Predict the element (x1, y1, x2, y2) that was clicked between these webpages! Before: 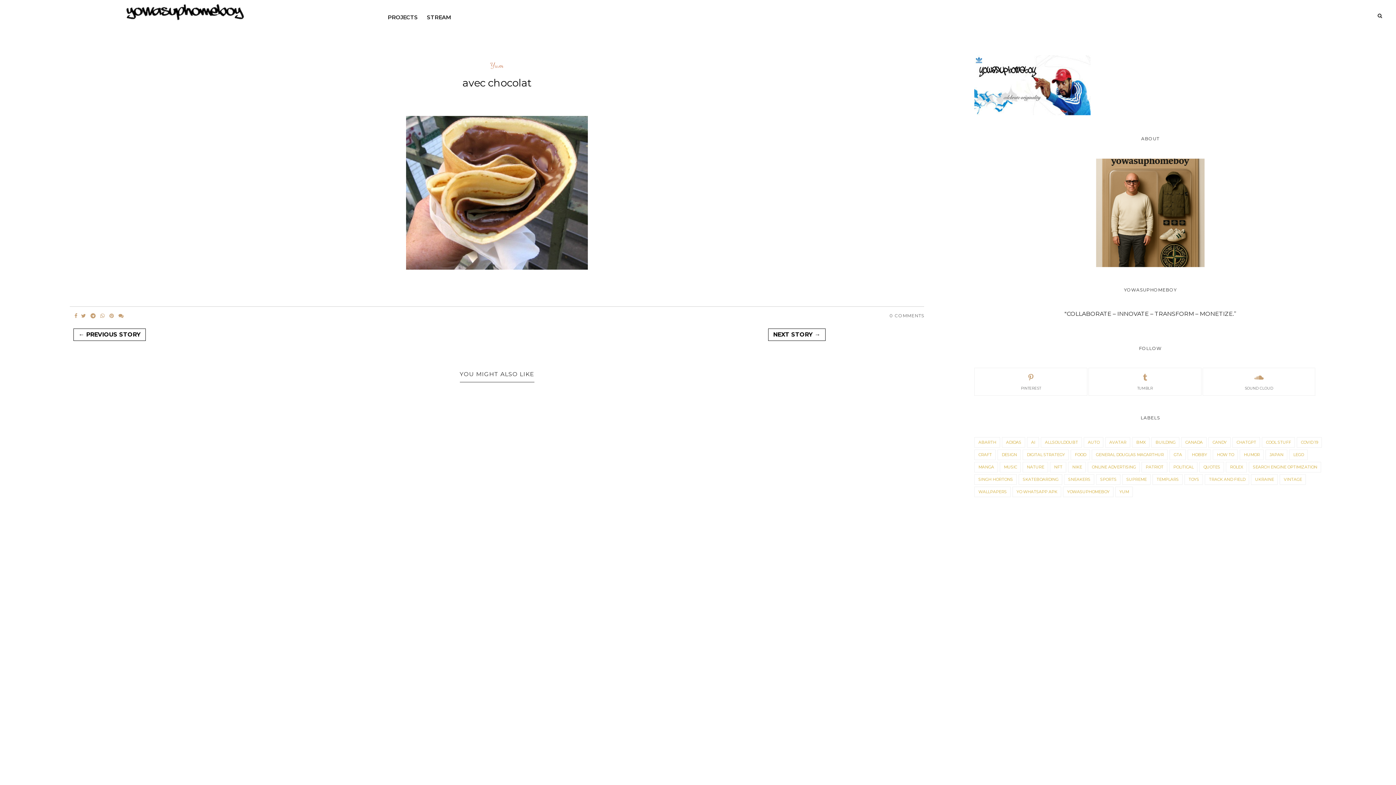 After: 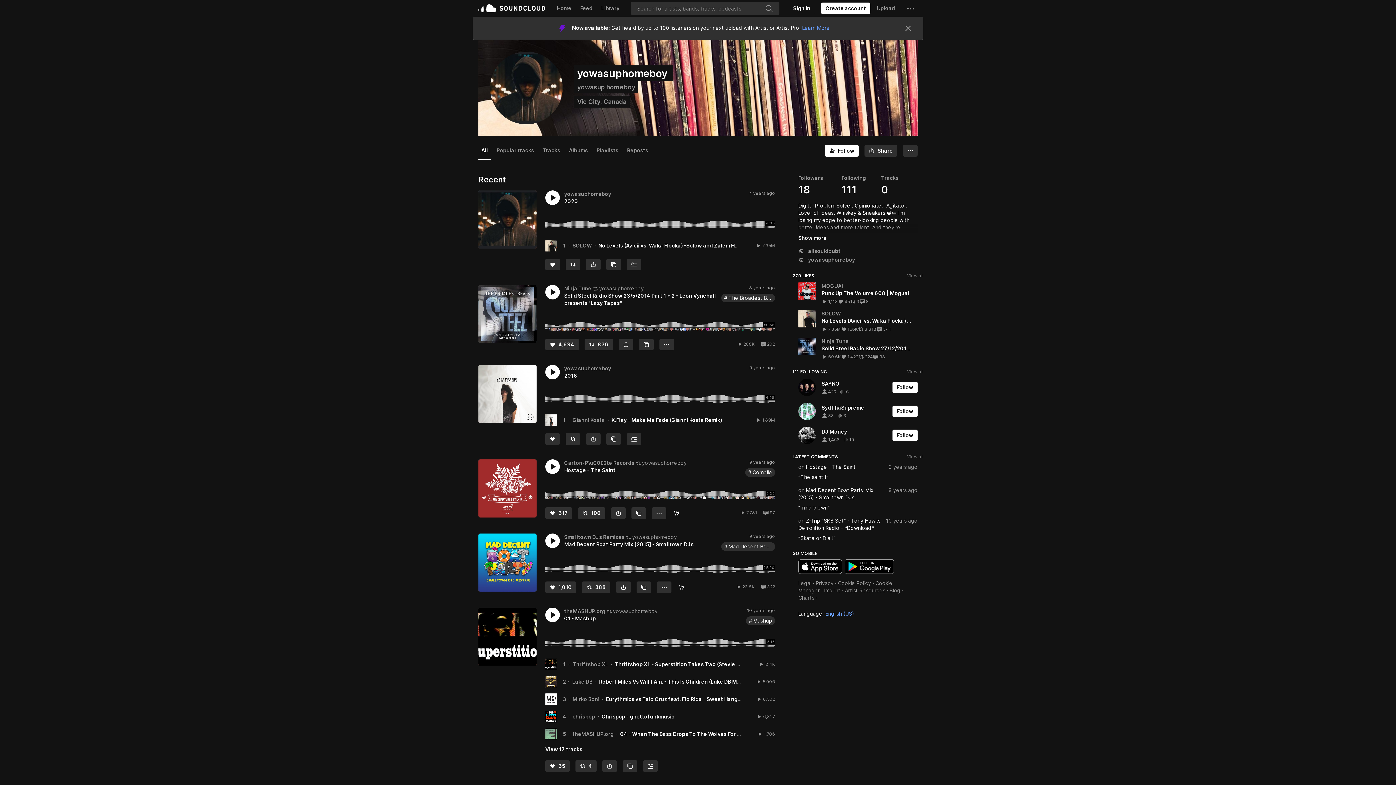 Action: label: SOUND CLOUD bbox: (1203, 372, 1315, 390)